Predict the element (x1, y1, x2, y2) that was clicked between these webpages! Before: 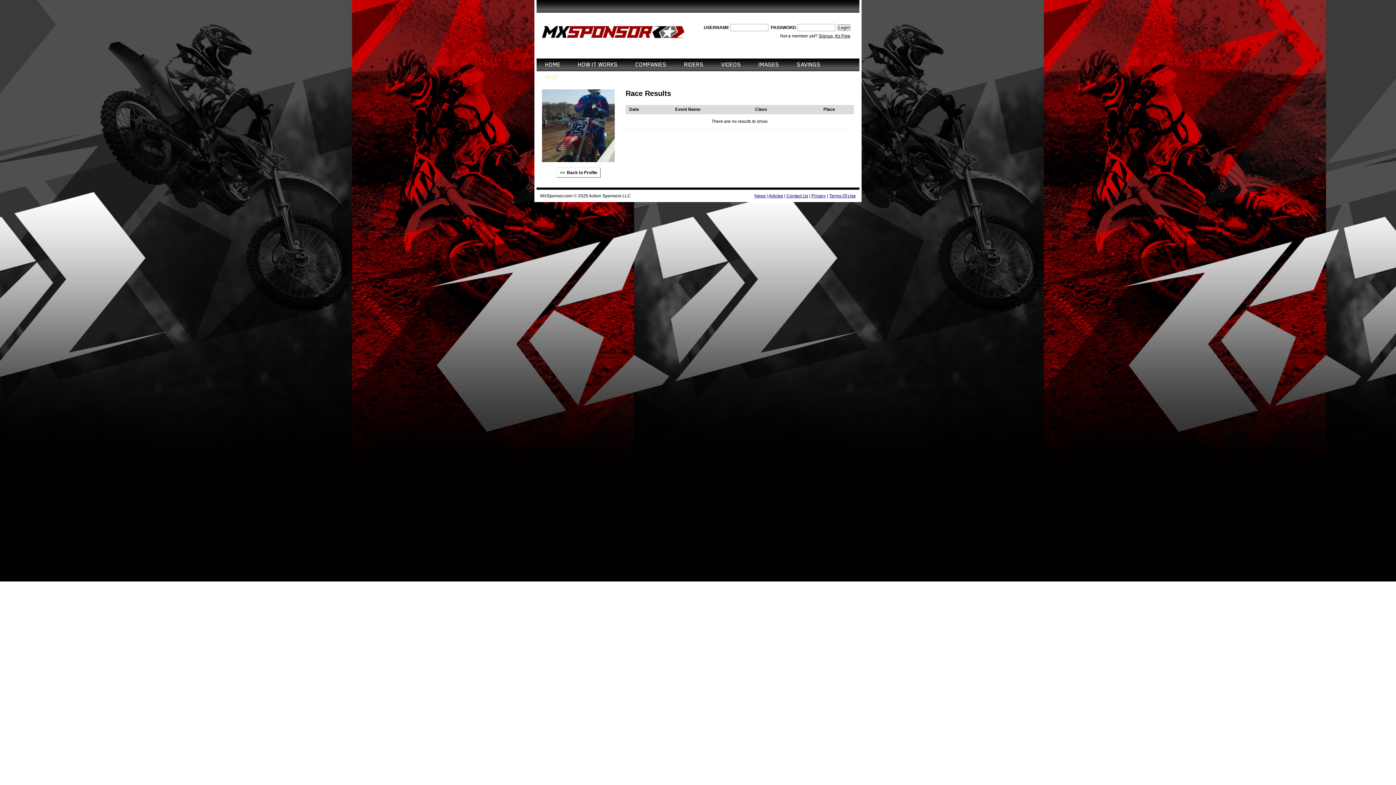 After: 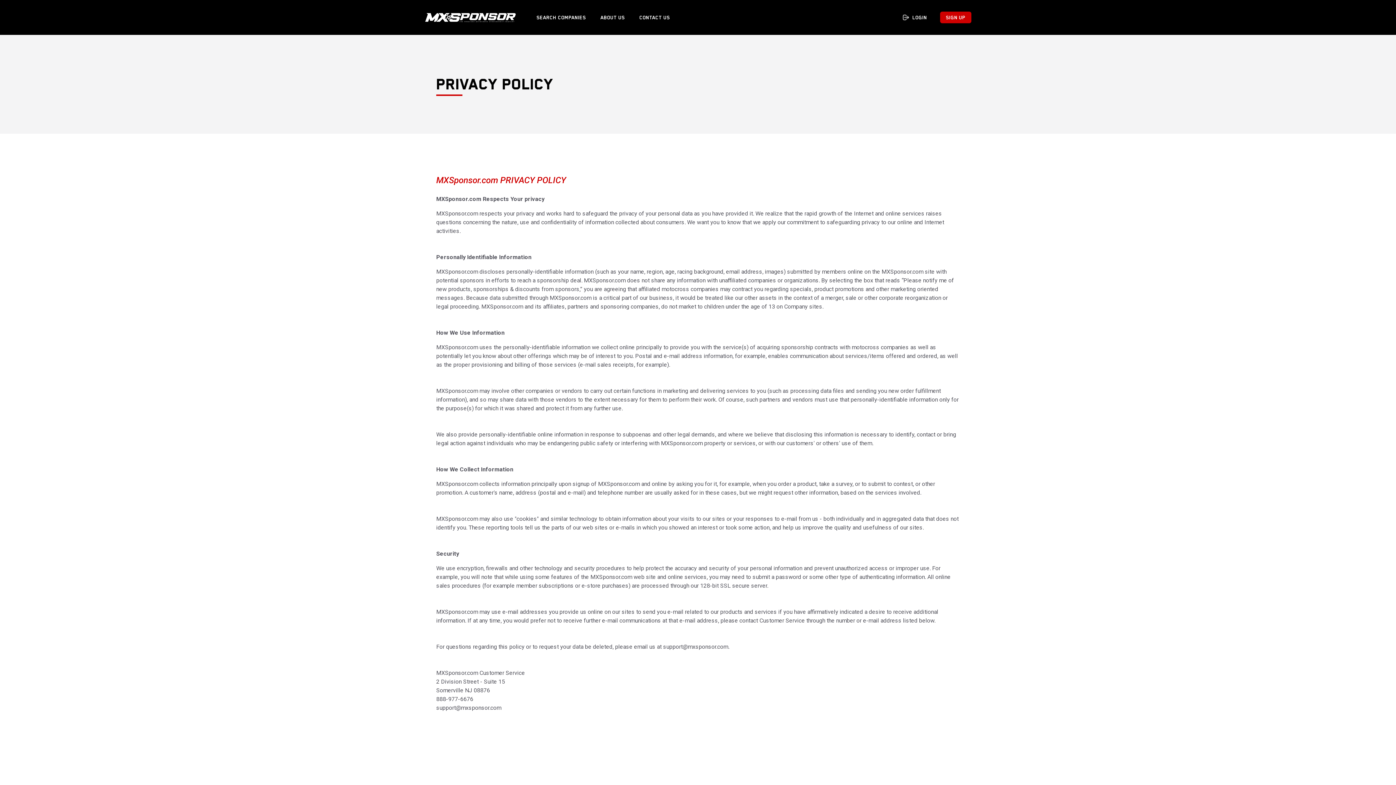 Action: label: Privacy bbox: (811, 193, 826, 198)